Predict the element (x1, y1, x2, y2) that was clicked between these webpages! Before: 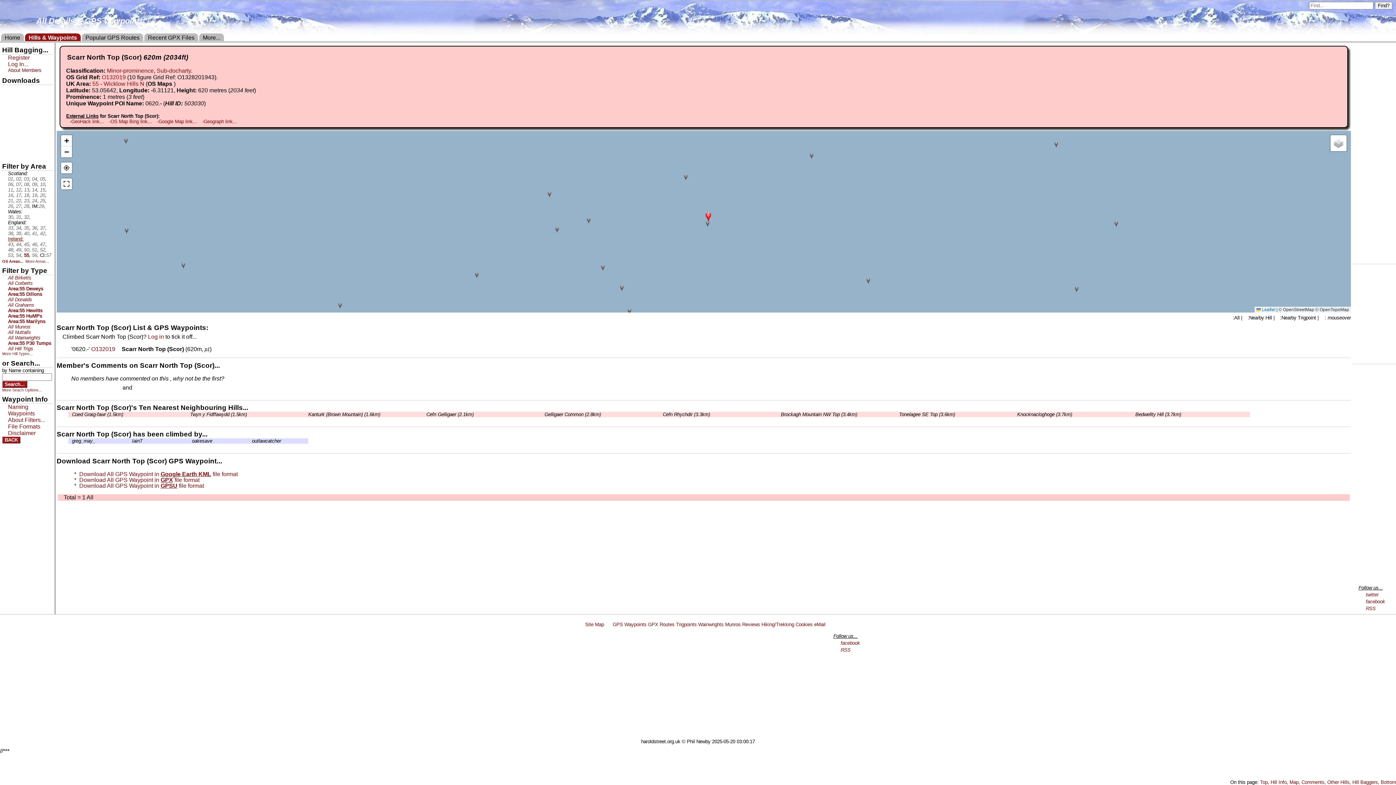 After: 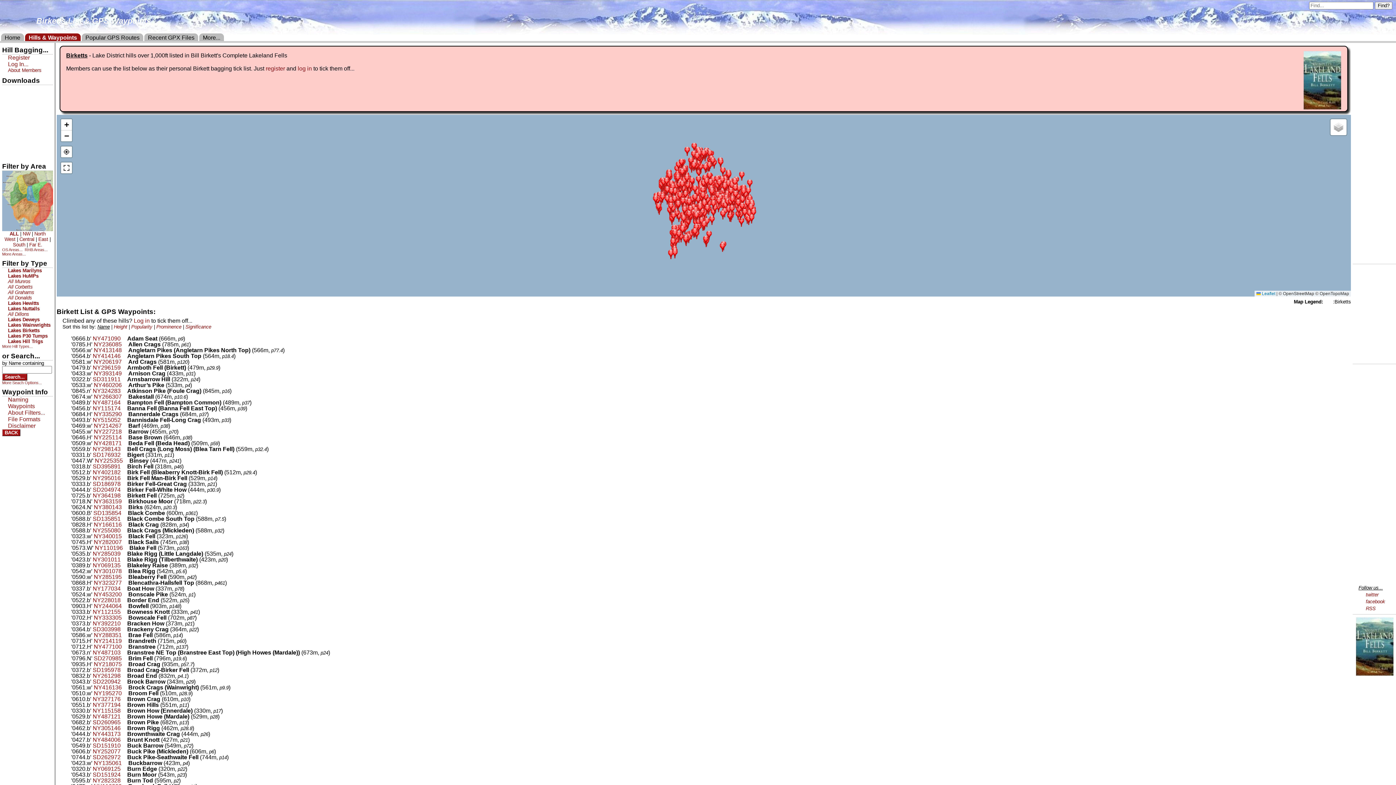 Action: label: All Birketts bbox: (8, 274, 31, 280)